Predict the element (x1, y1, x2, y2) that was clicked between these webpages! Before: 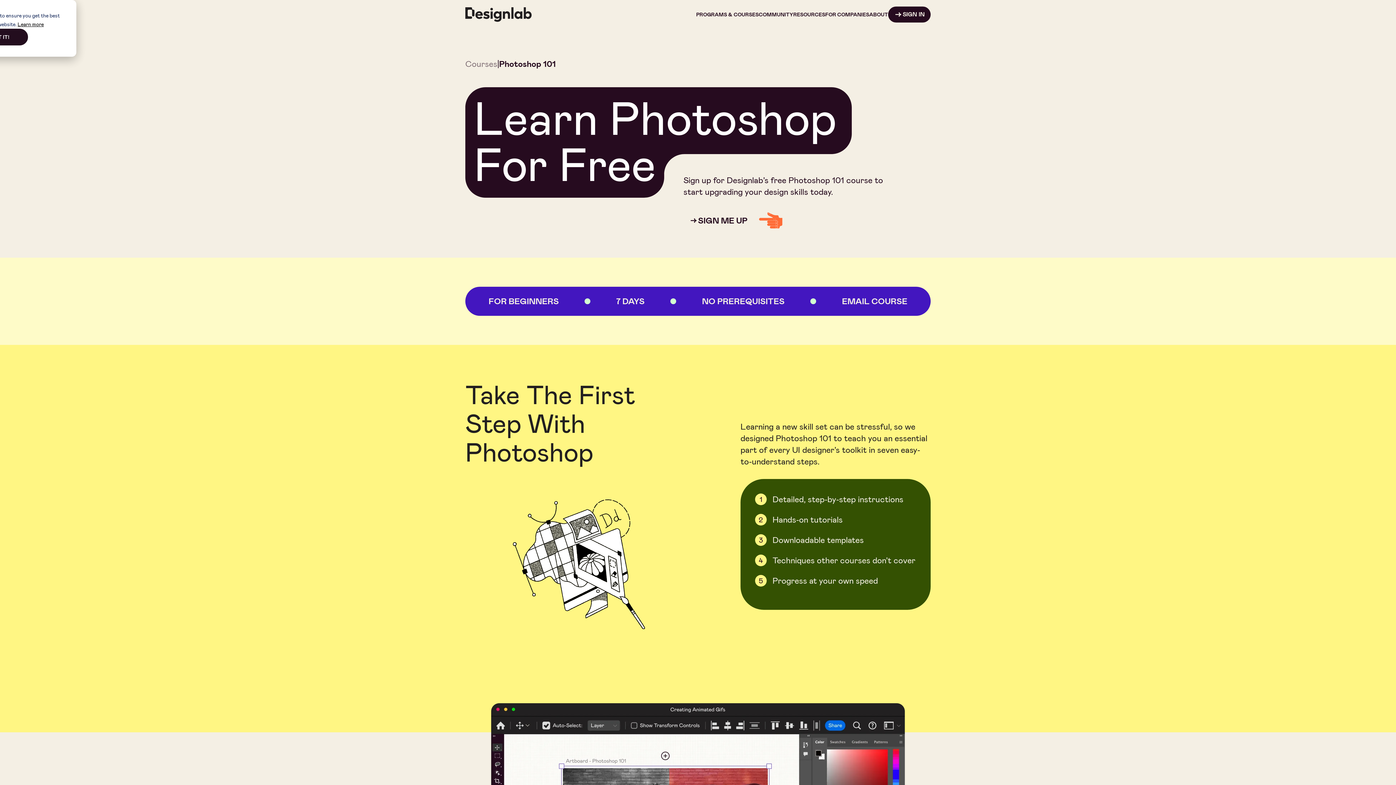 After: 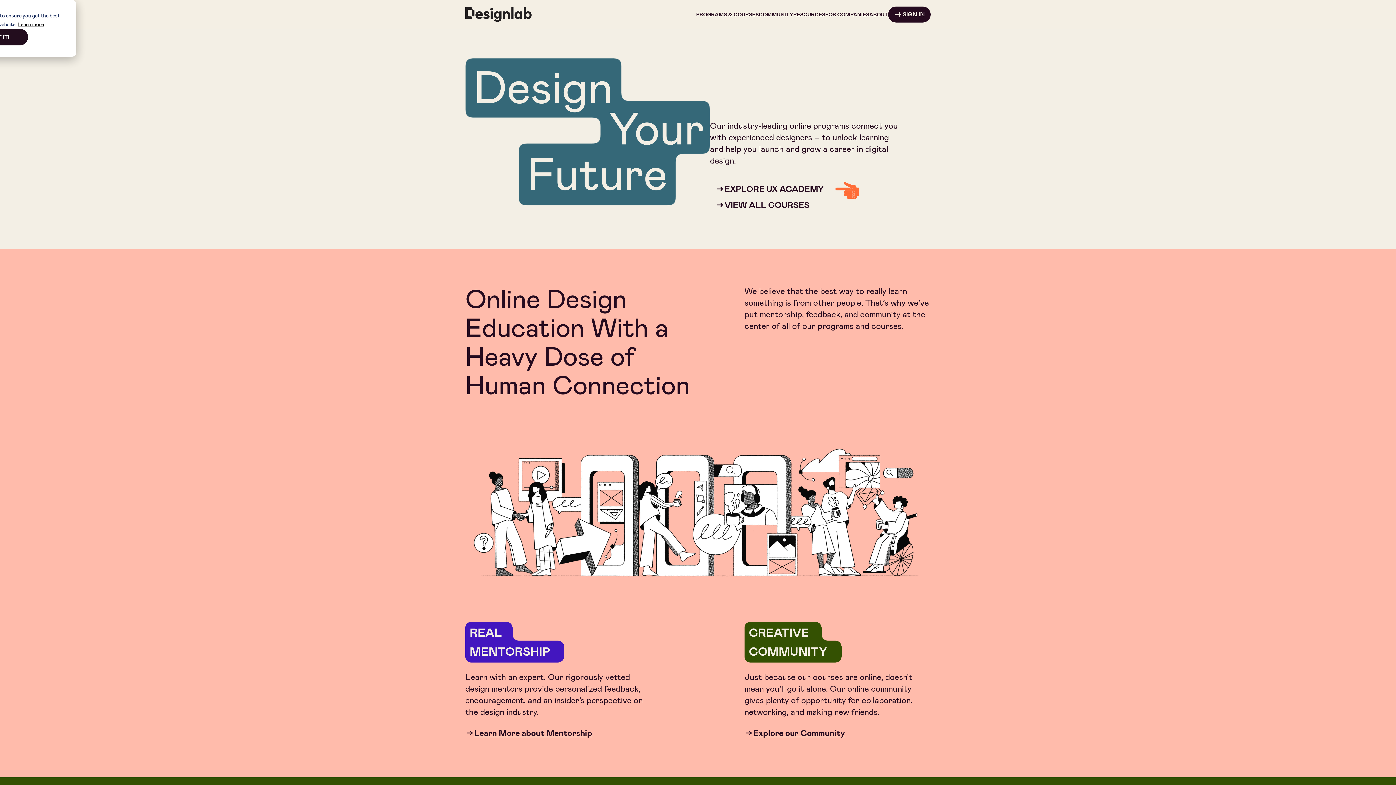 Action: bbox: (465, 7, 532, 21)